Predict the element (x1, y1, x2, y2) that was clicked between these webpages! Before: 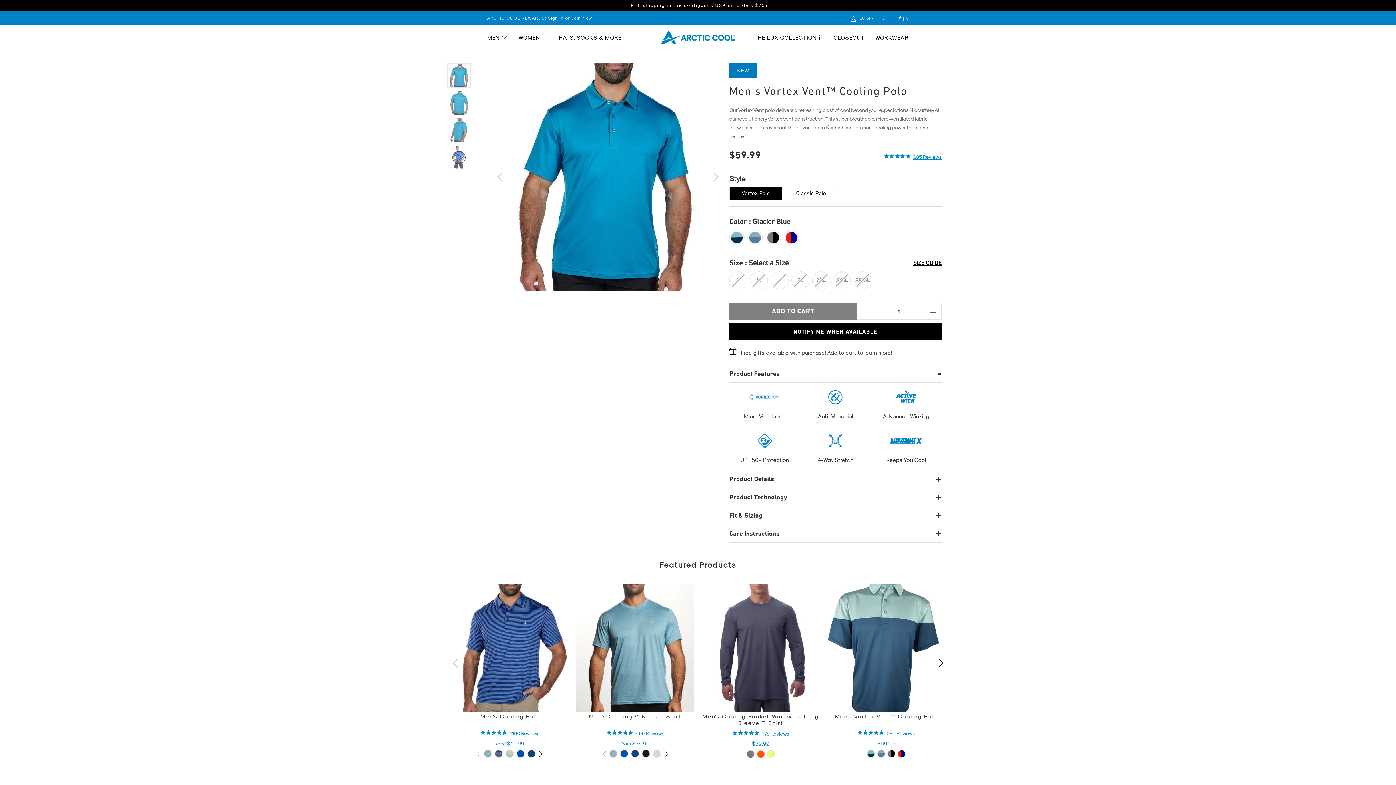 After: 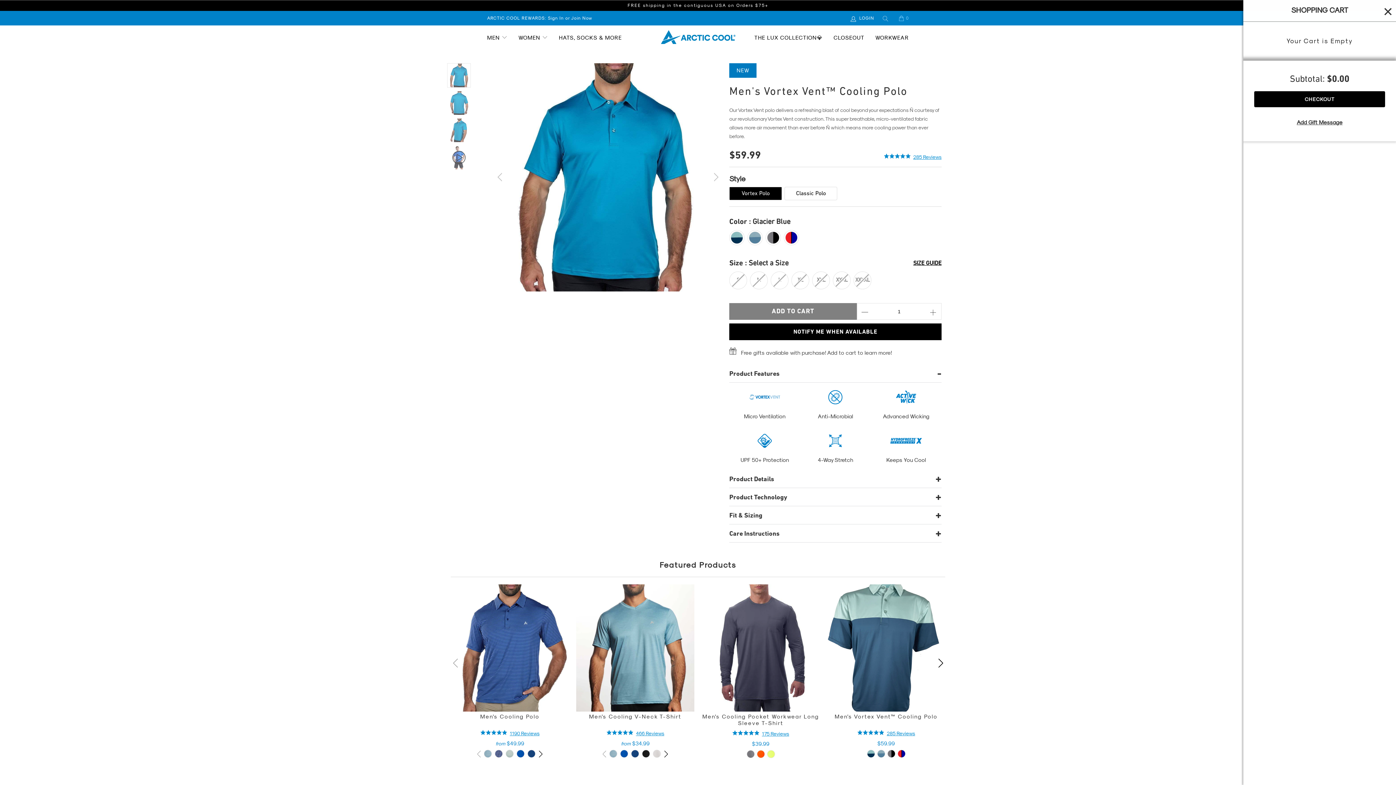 Action: bbox: (892, 10, 914, 25) label: 0